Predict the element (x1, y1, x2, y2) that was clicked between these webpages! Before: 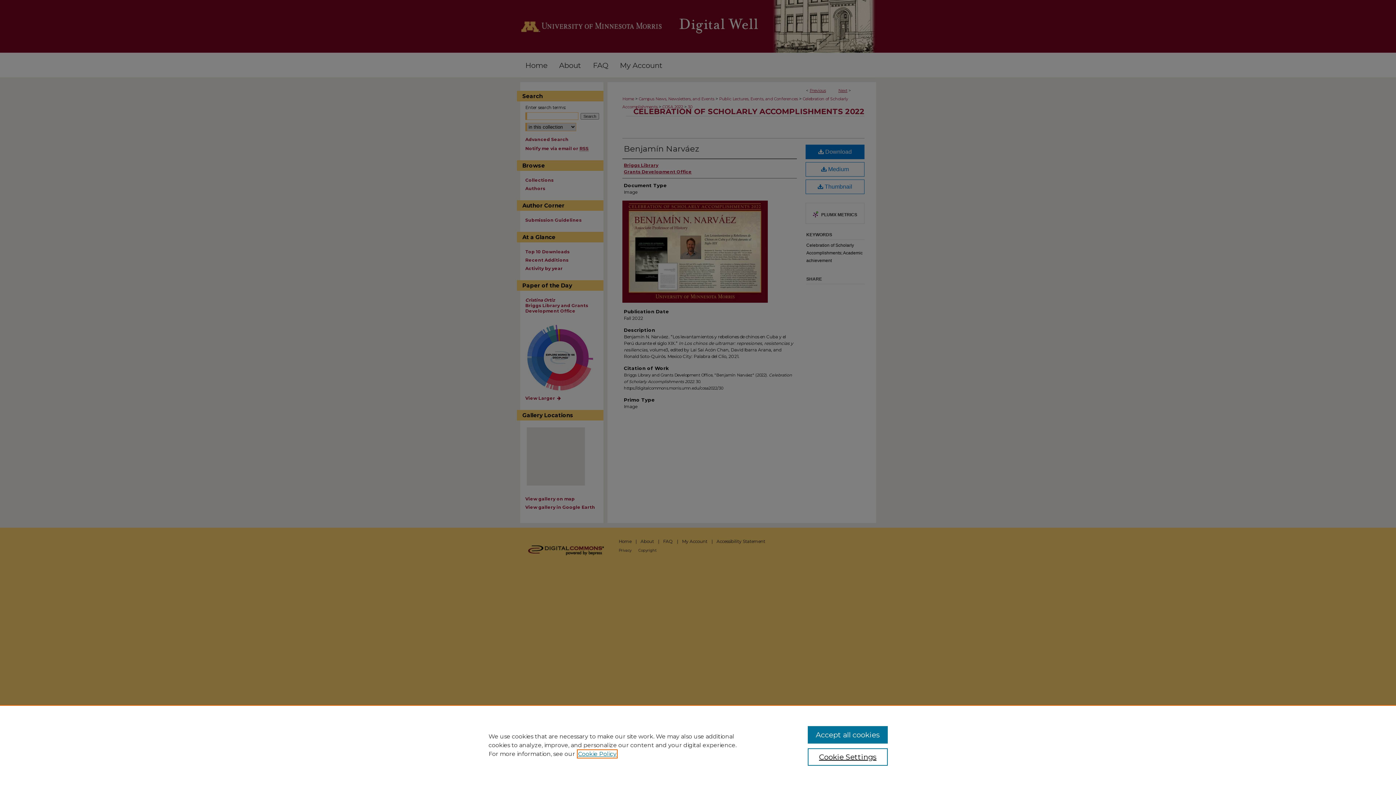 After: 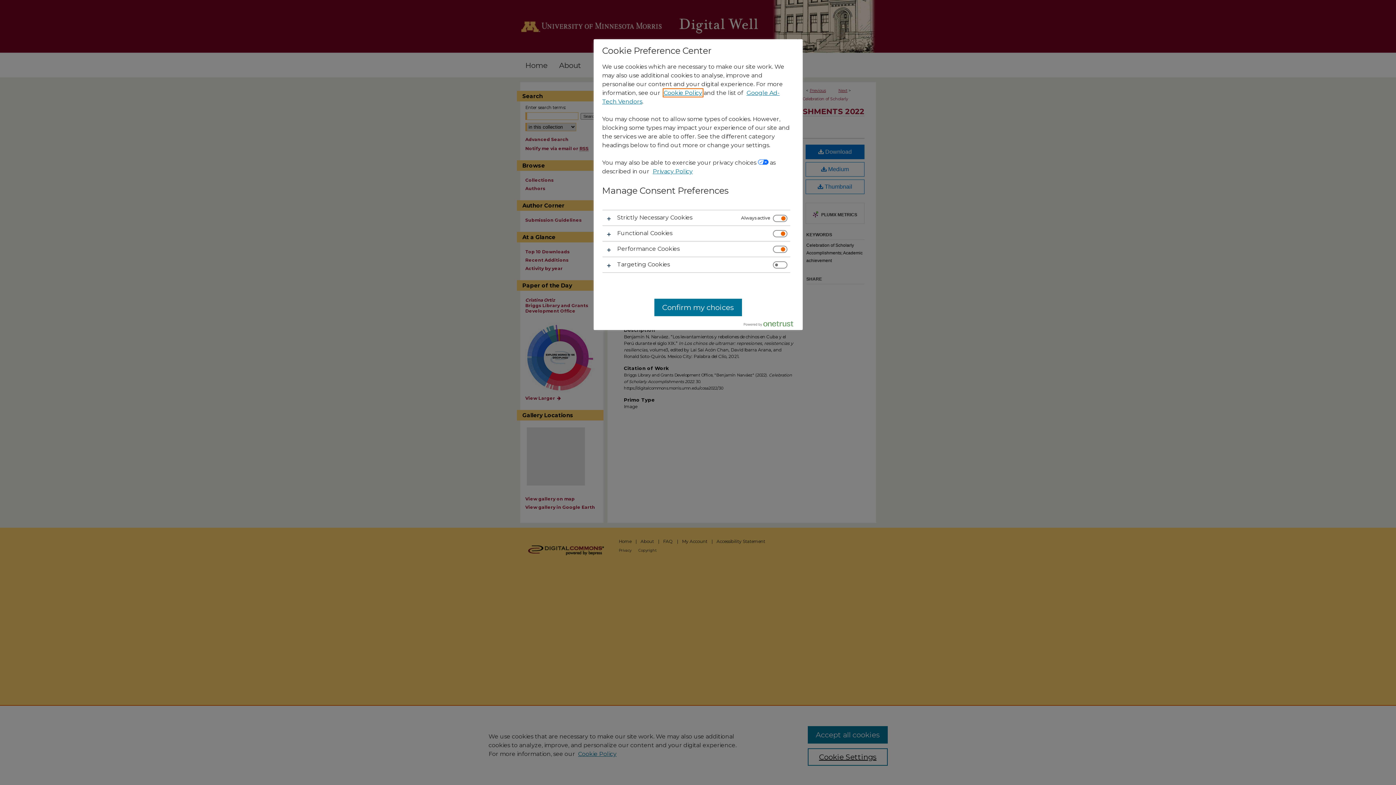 Action: label: Cookie Settings bbox: (807, 748, 887, 766)